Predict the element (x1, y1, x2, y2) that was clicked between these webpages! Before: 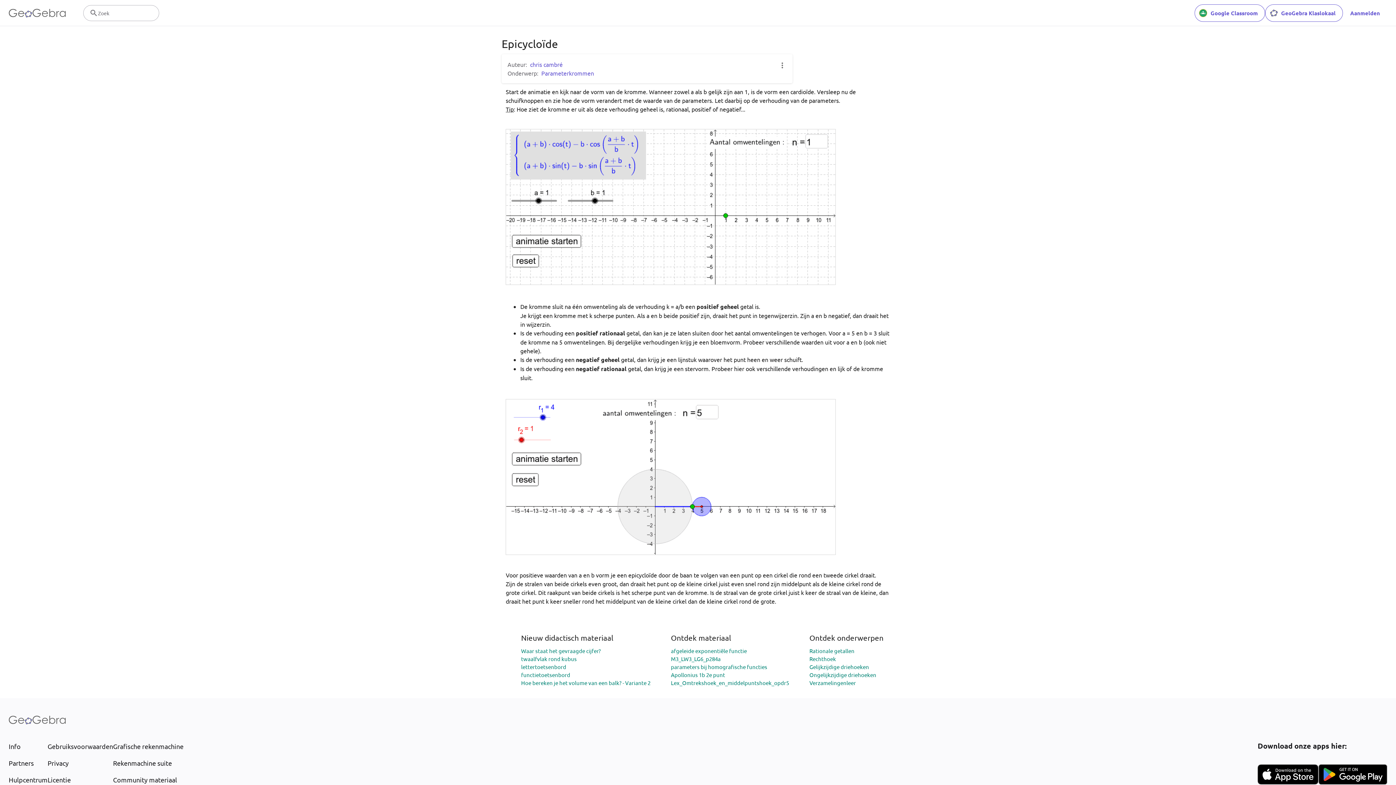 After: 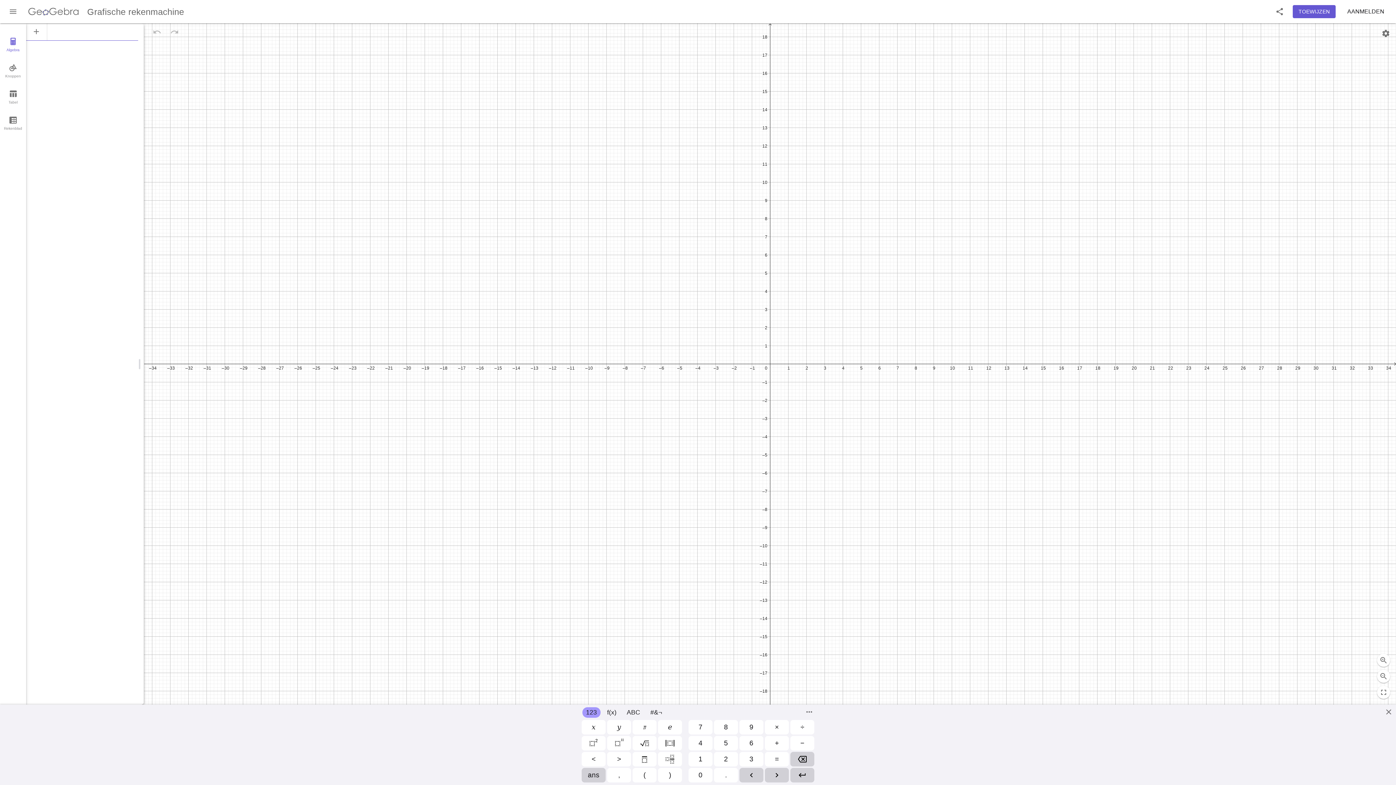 Action: bbox: (113, 742, 183, 751) label: Grafische rekenmachine